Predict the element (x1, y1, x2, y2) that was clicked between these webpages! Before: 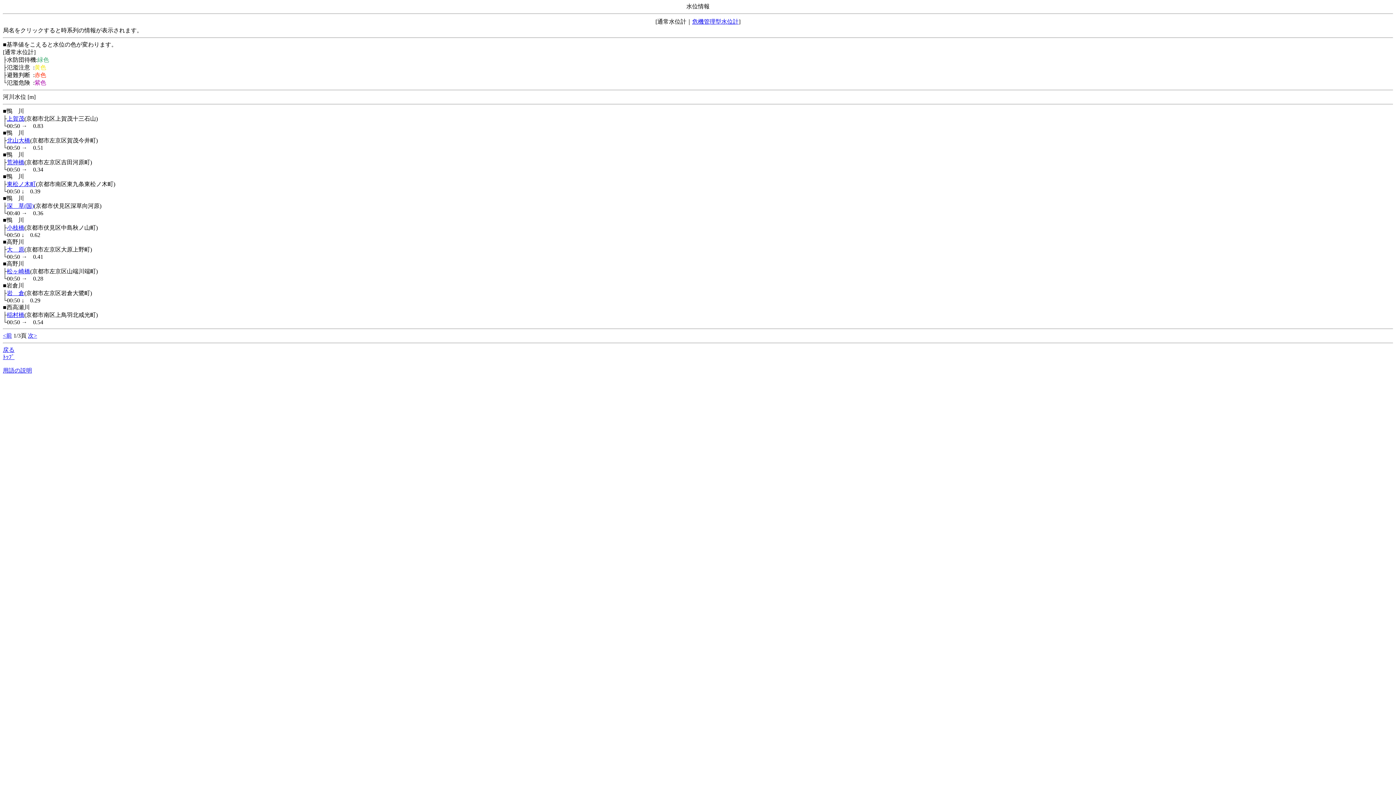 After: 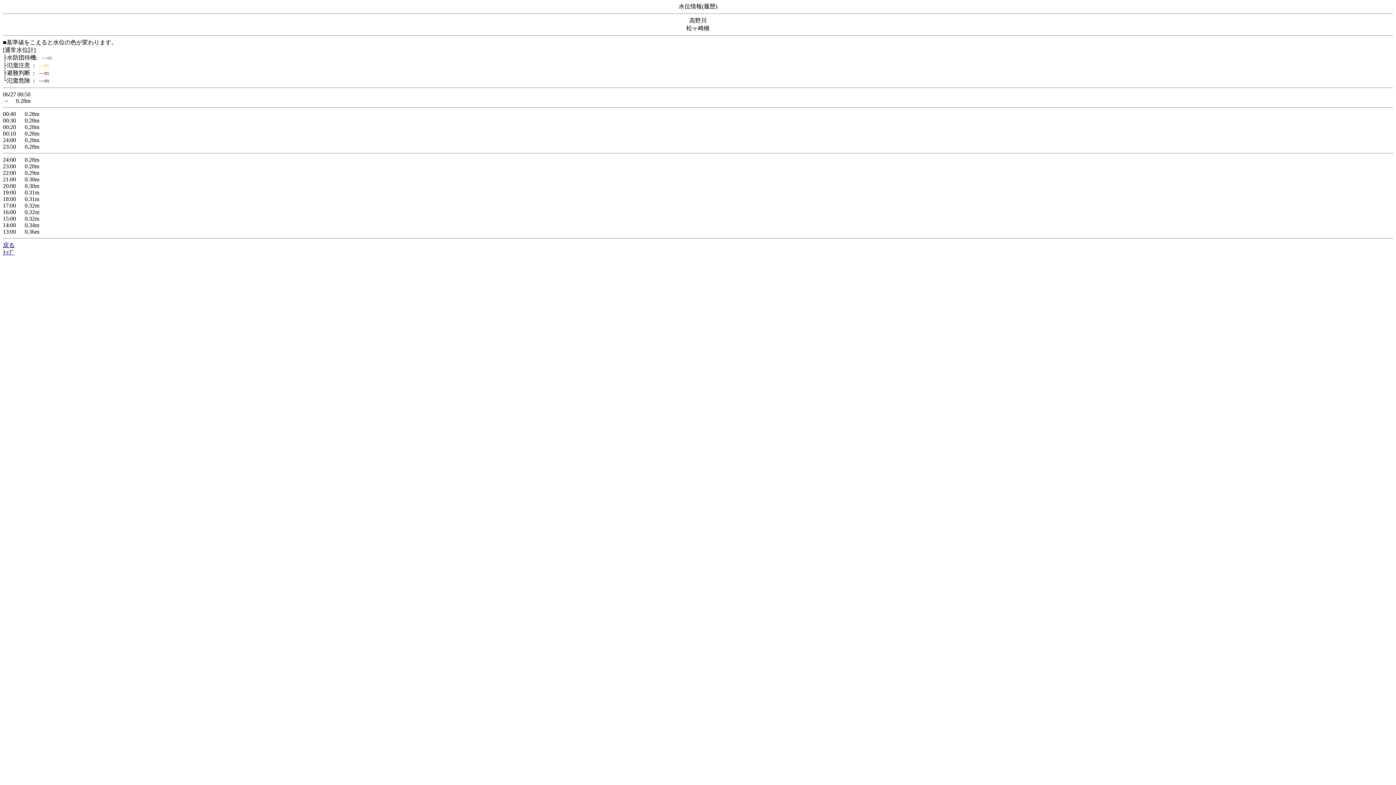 Action: label: 松ヶ崎橋 bbox: (6, 268, 30, 274)